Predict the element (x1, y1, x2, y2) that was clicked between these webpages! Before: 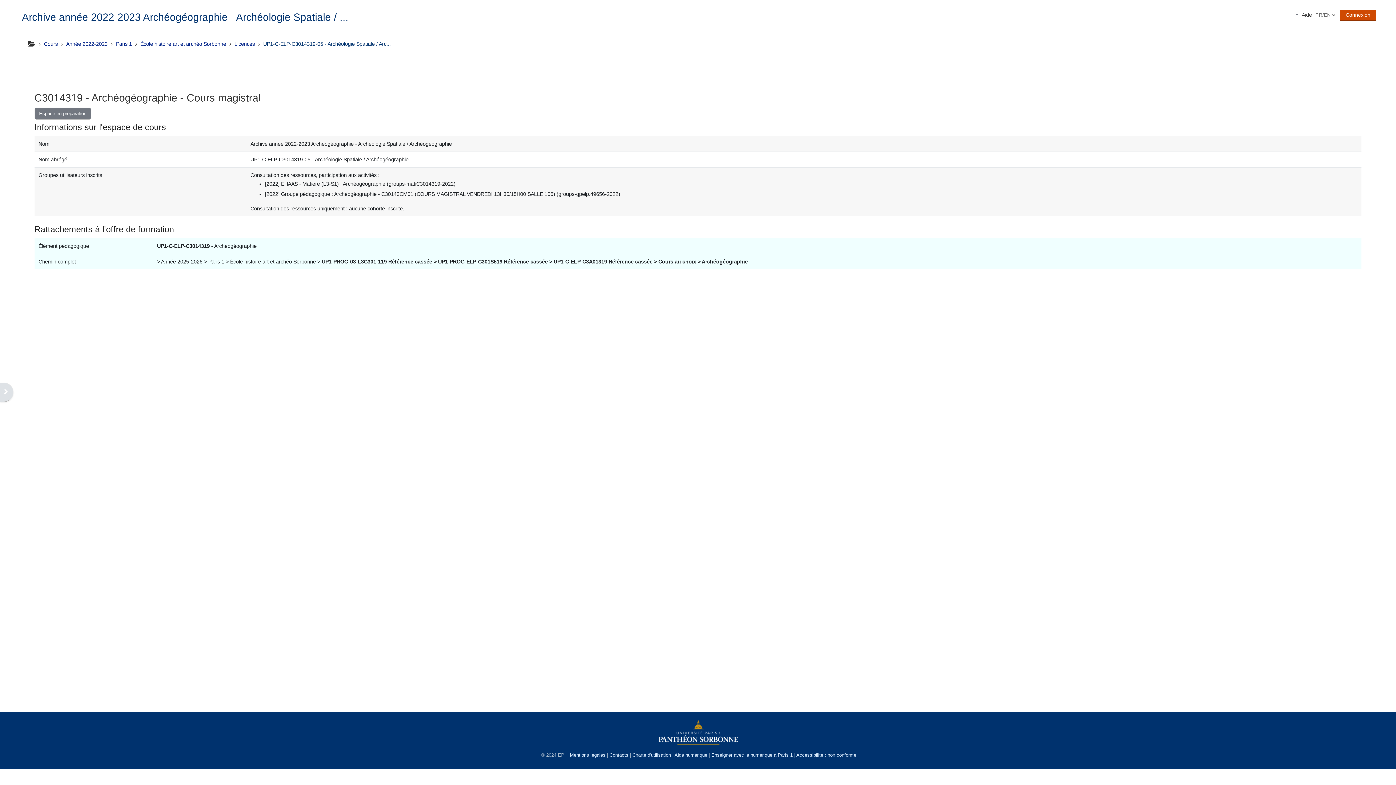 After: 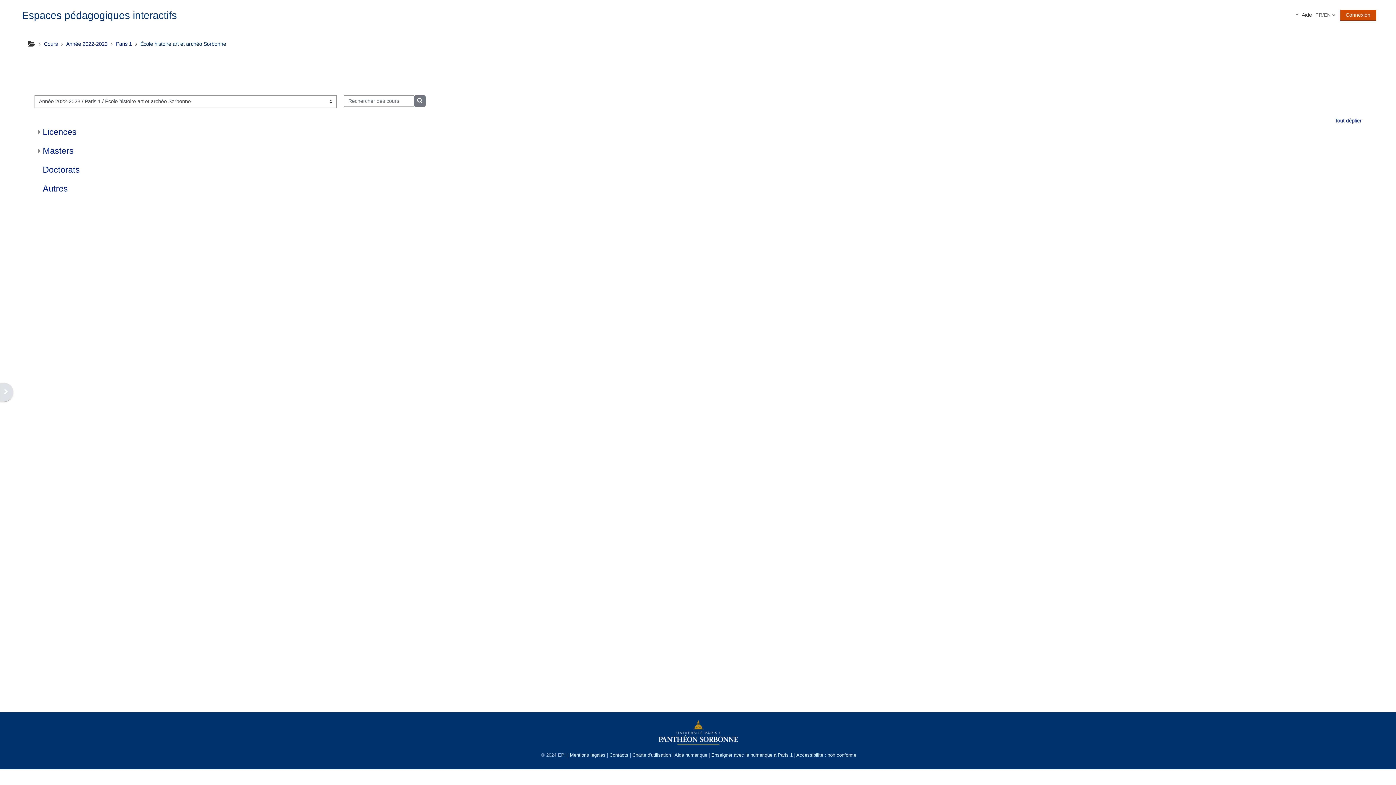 Action: bbox: (140, 41, 226, 46) label: École histoire art et archéo Sorbonne